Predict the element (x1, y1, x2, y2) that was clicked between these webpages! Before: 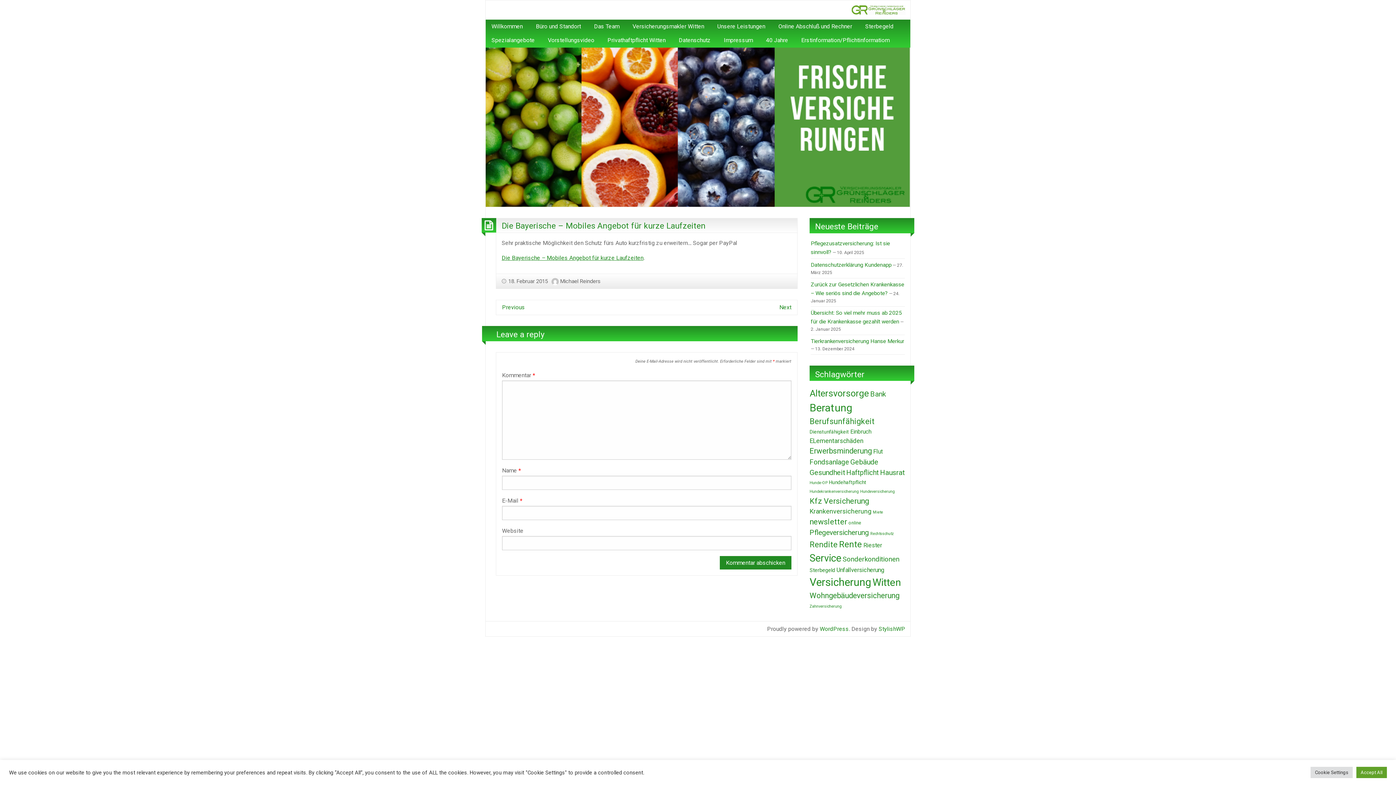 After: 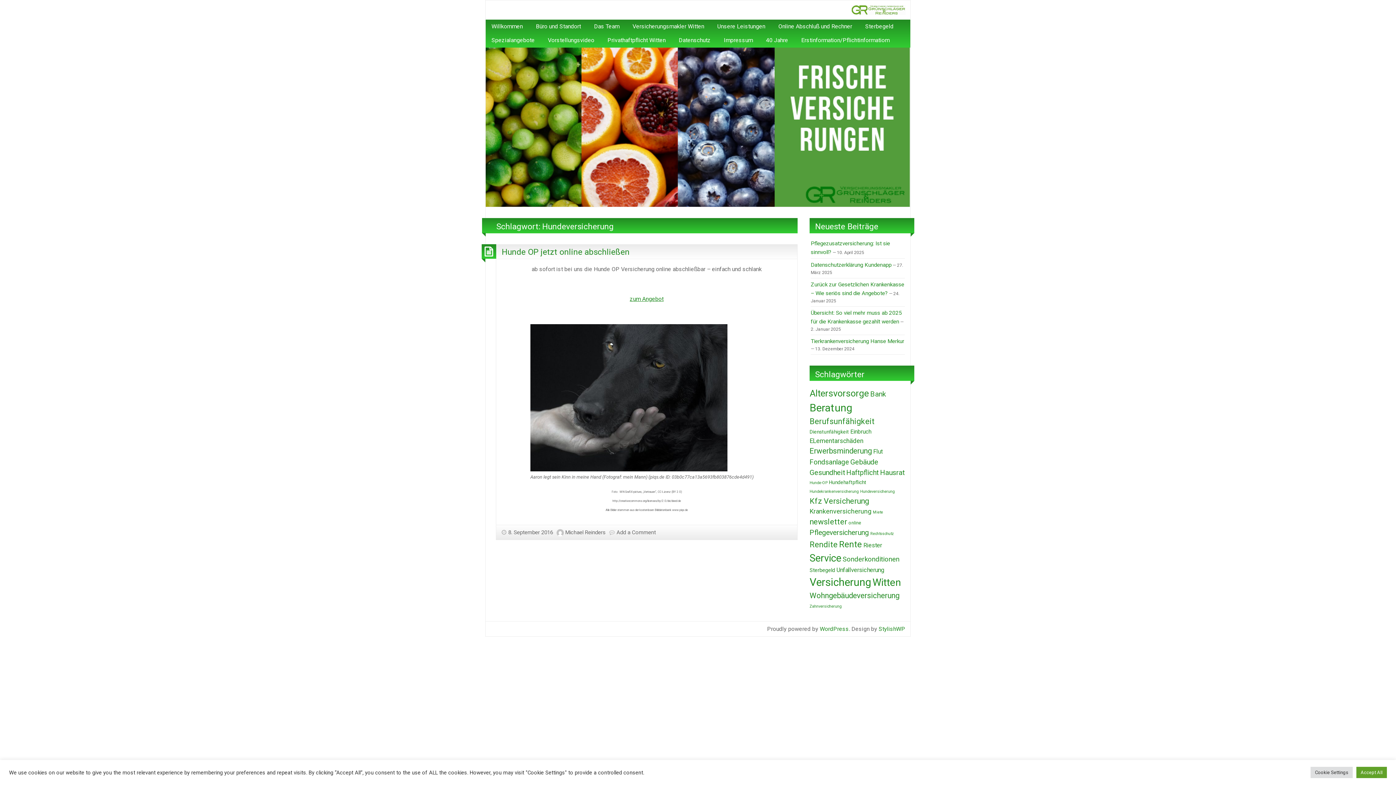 Action: bbox: (860, 489, 894, 494) label: Hundeversicherung (1 Eintrag)